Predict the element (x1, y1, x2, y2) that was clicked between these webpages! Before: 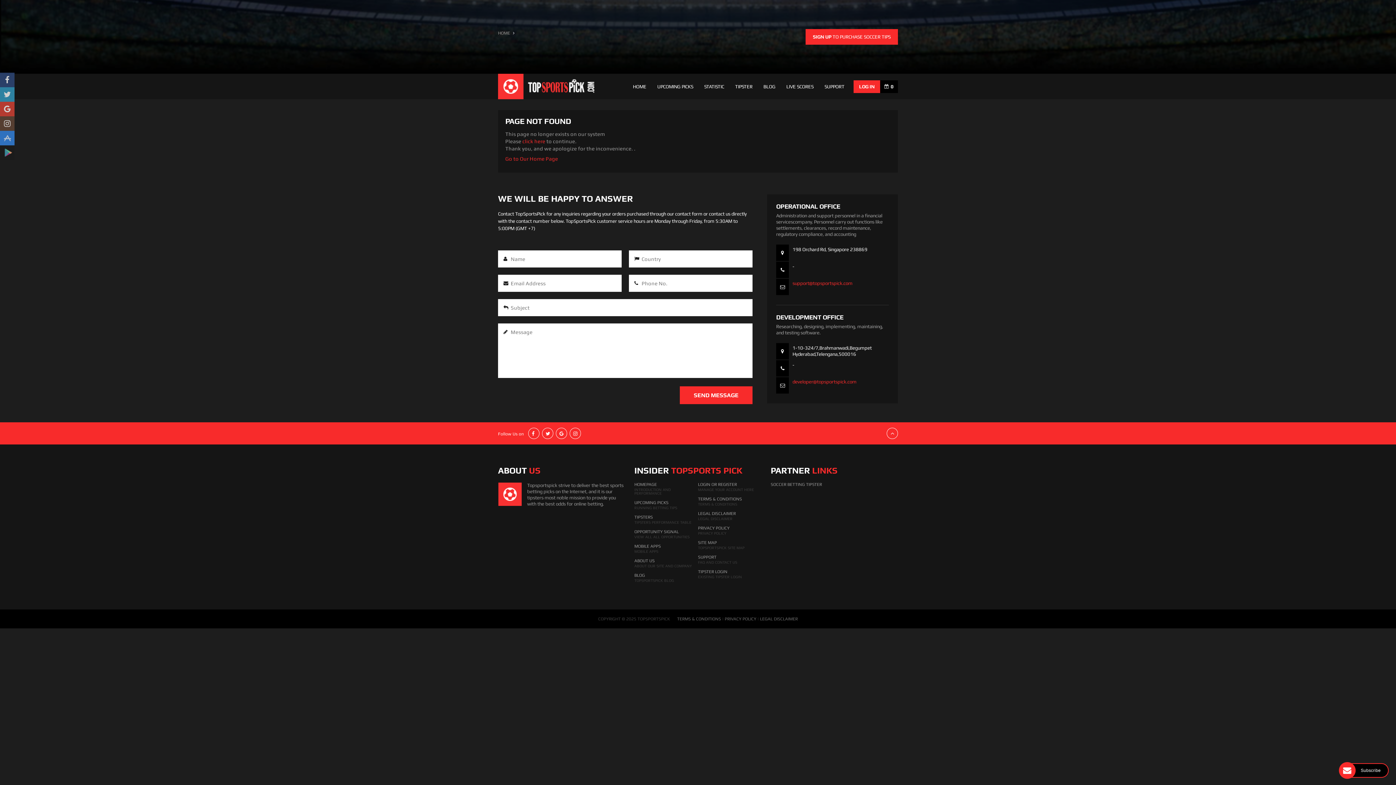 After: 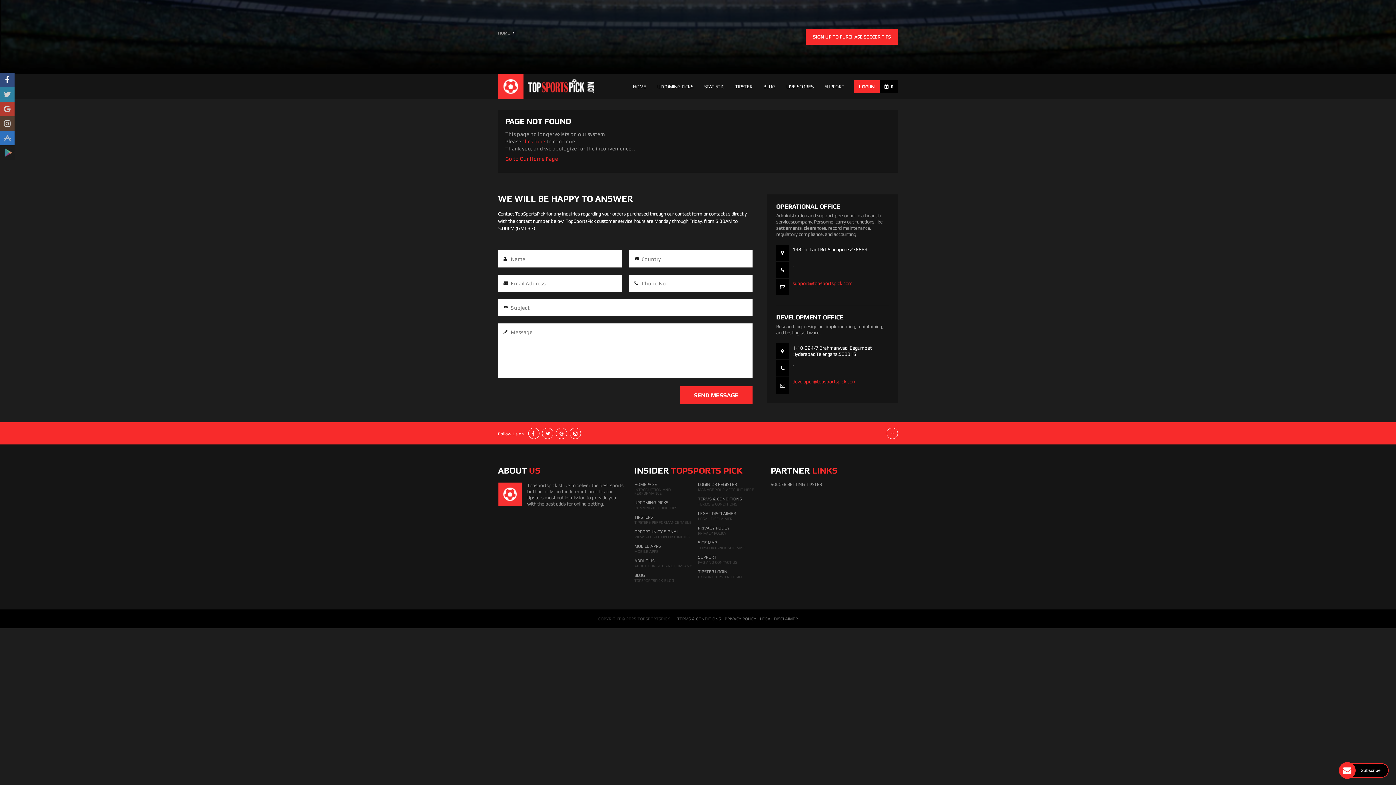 Action: bbox: (0, 72, 14, 87)